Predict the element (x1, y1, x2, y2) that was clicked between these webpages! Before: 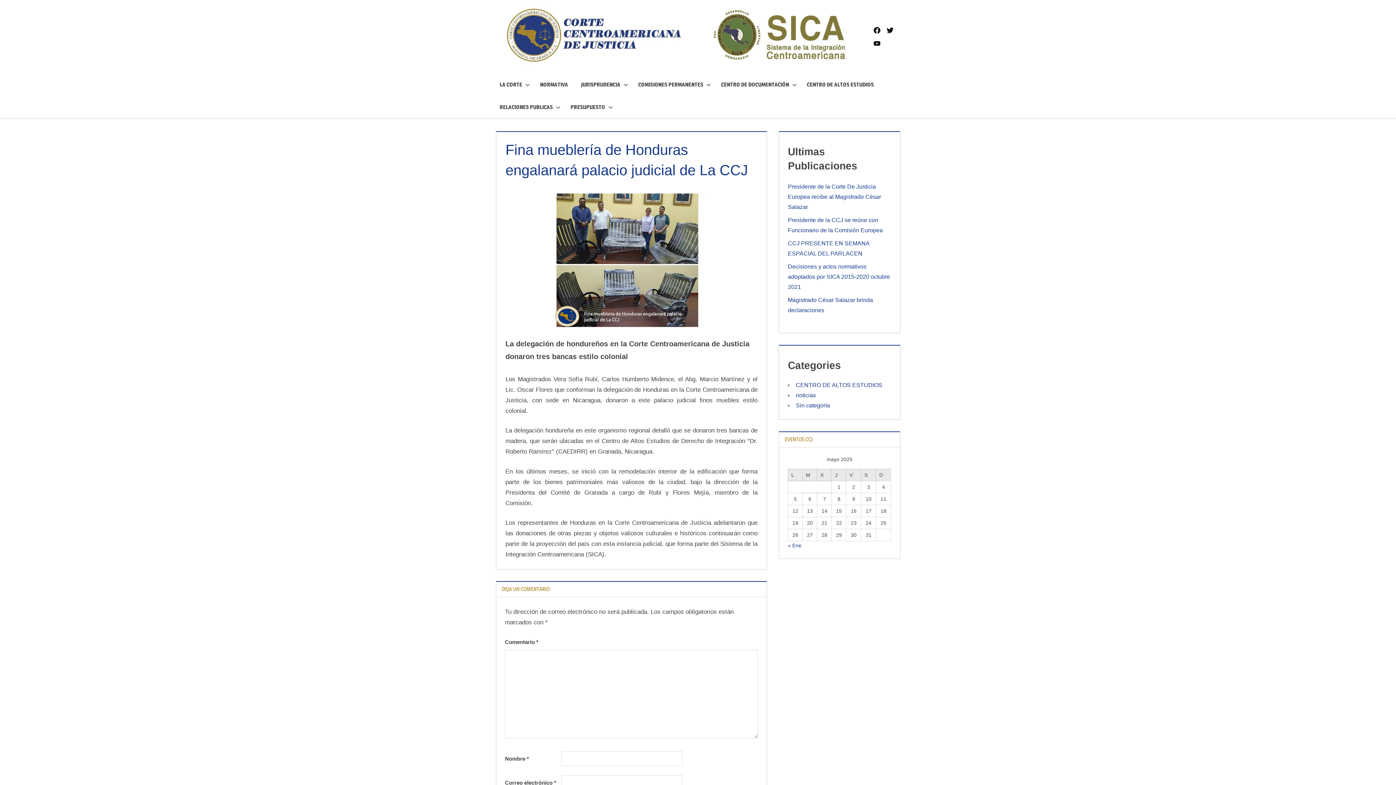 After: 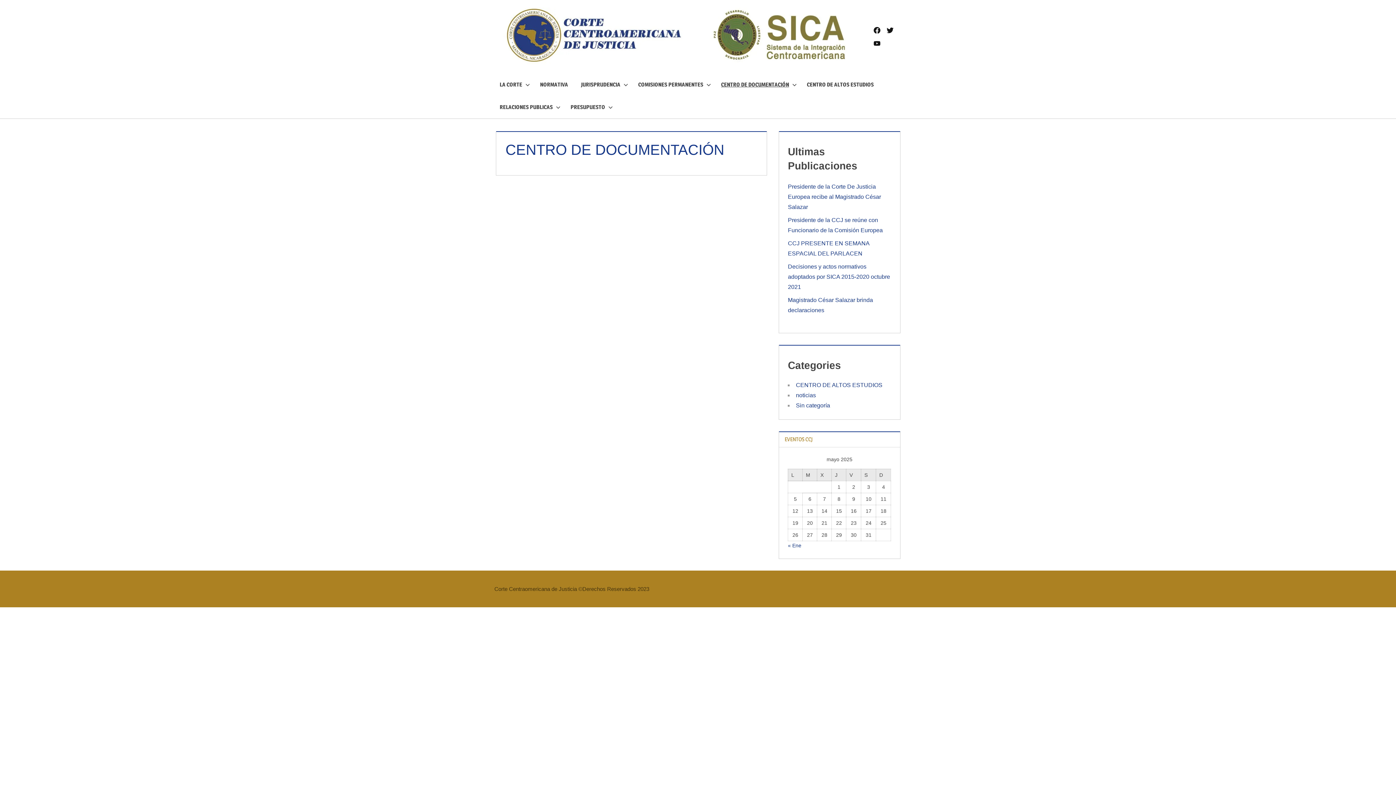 Action: label: CENTRO DE DOCUMENTACIÓN bbox: (714, 73, 800, 95)